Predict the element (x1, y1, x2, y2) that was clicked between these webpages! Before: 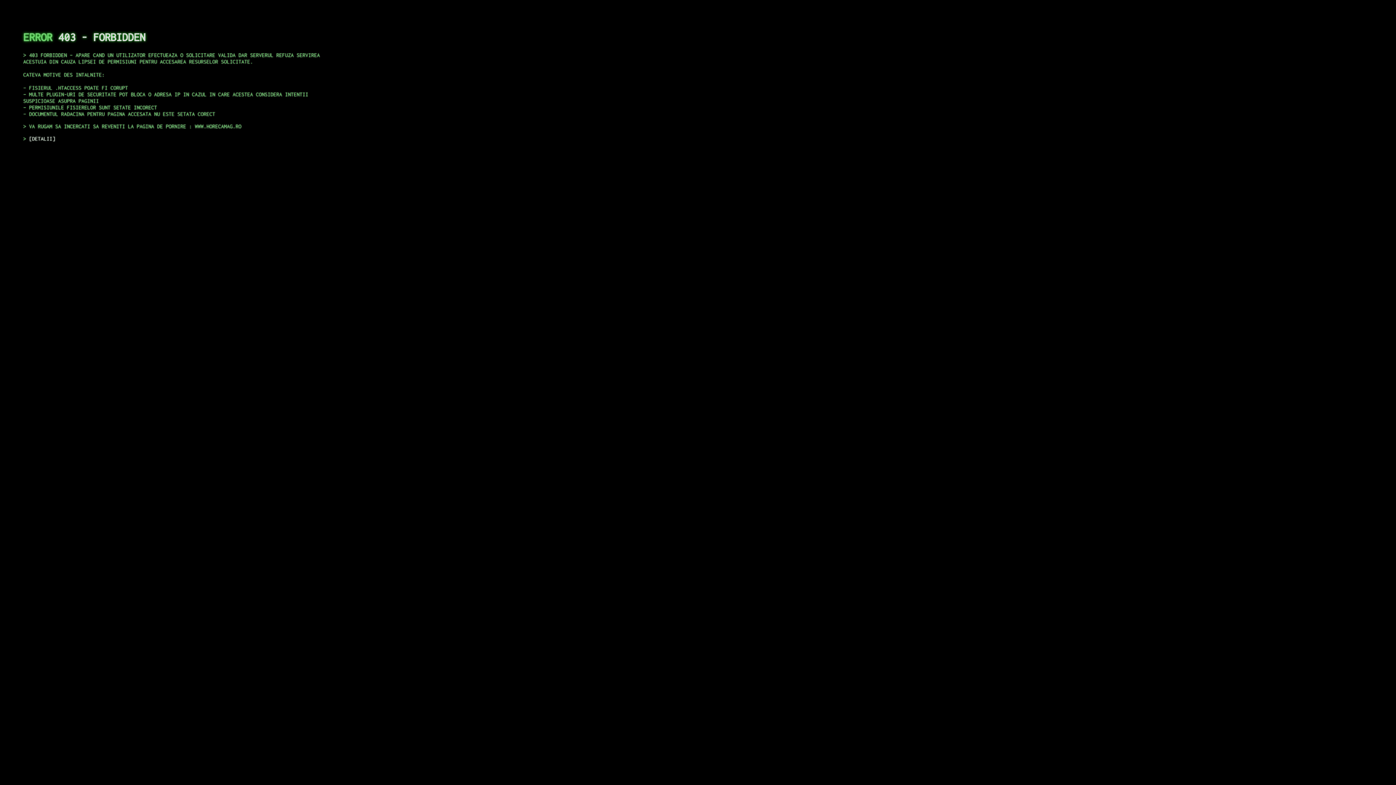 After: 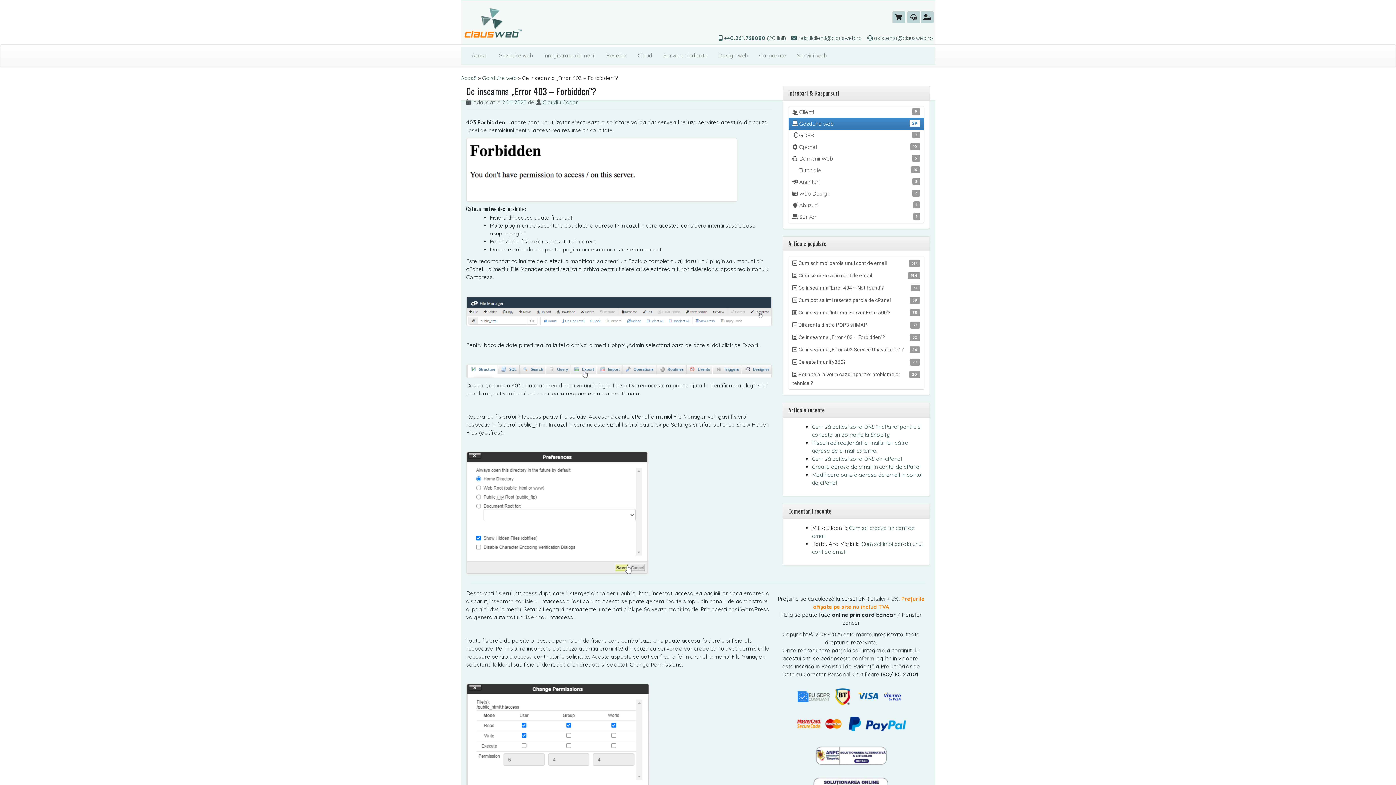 Action: bbox: (29, 135, 55, 141) label: DETALII